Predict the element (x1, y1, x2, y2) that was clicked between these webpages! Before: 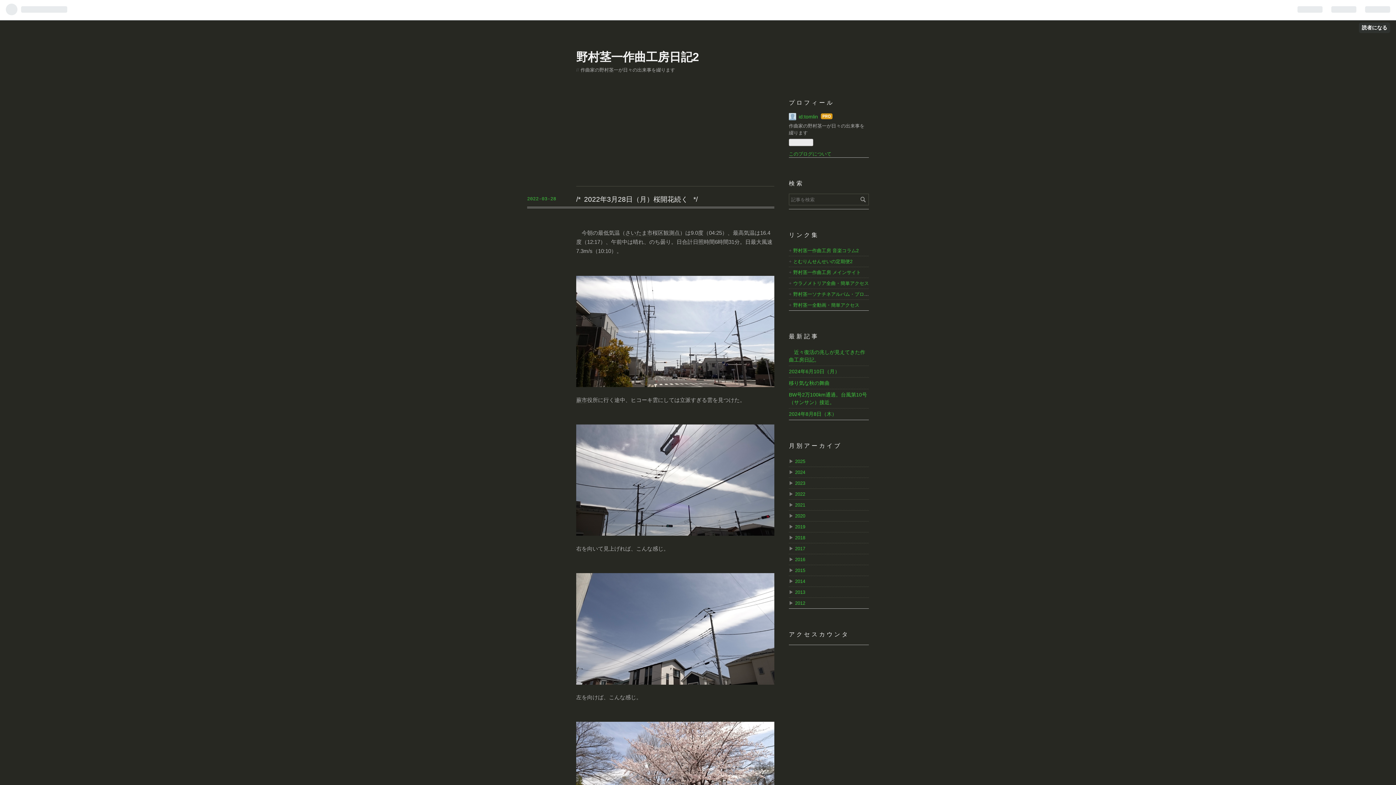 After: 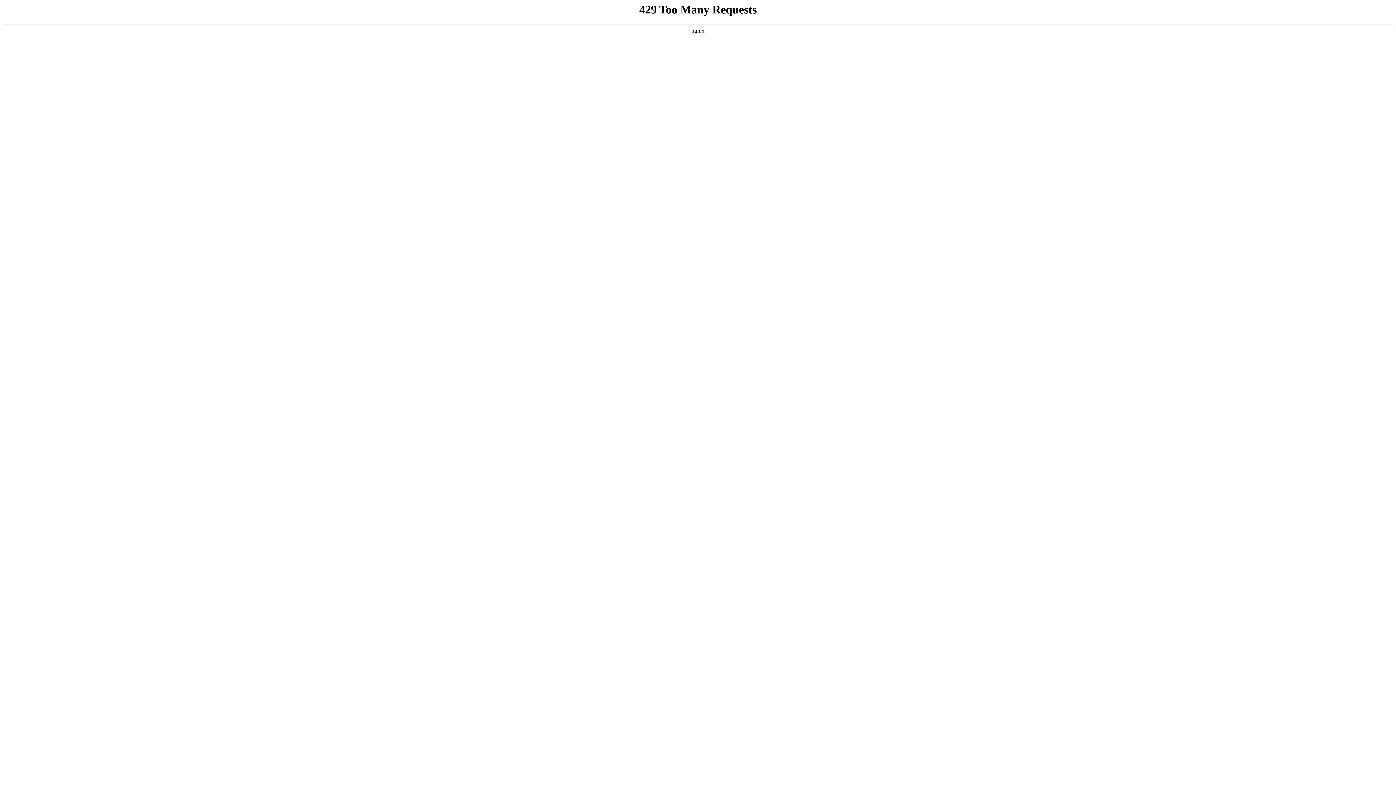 Action: bbox: (789, 333, 819, 340) label: 最新記事